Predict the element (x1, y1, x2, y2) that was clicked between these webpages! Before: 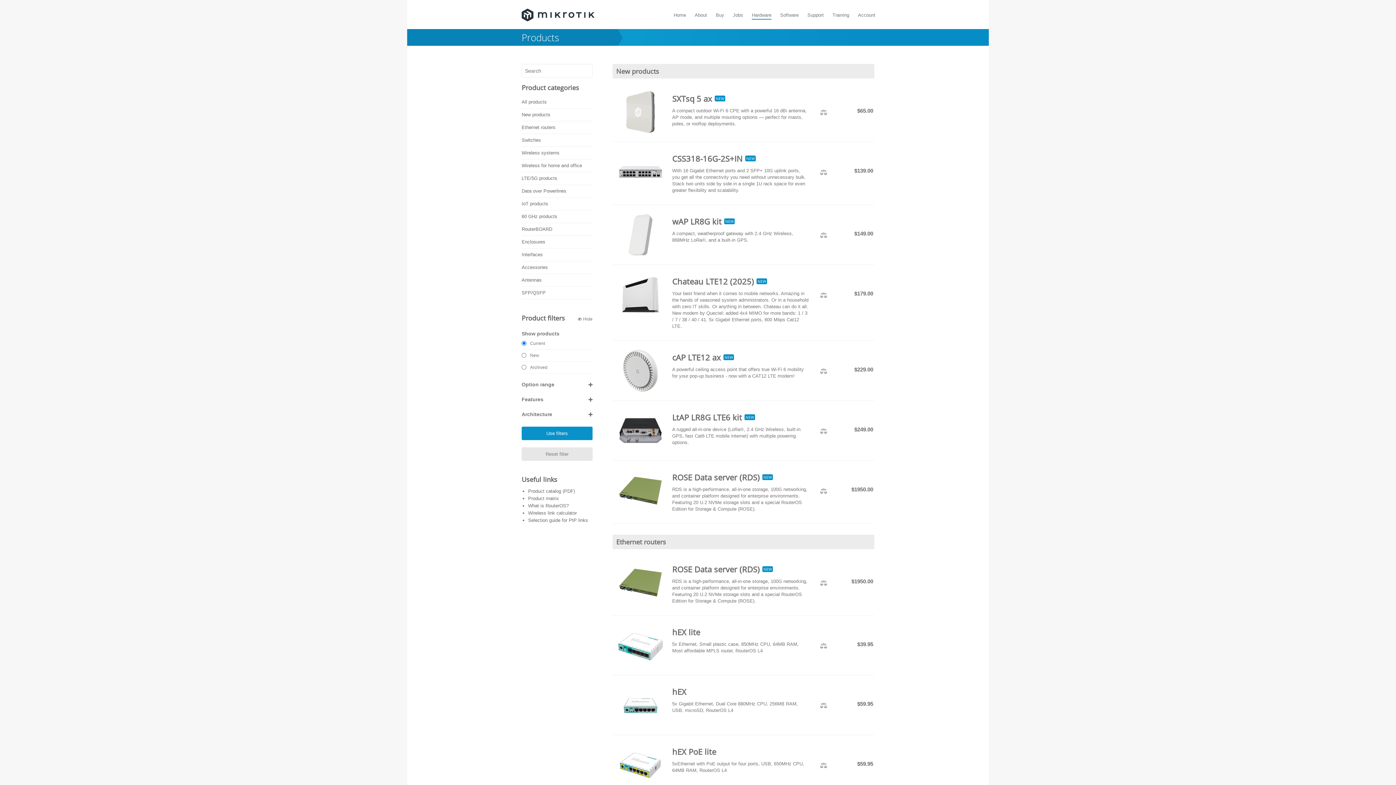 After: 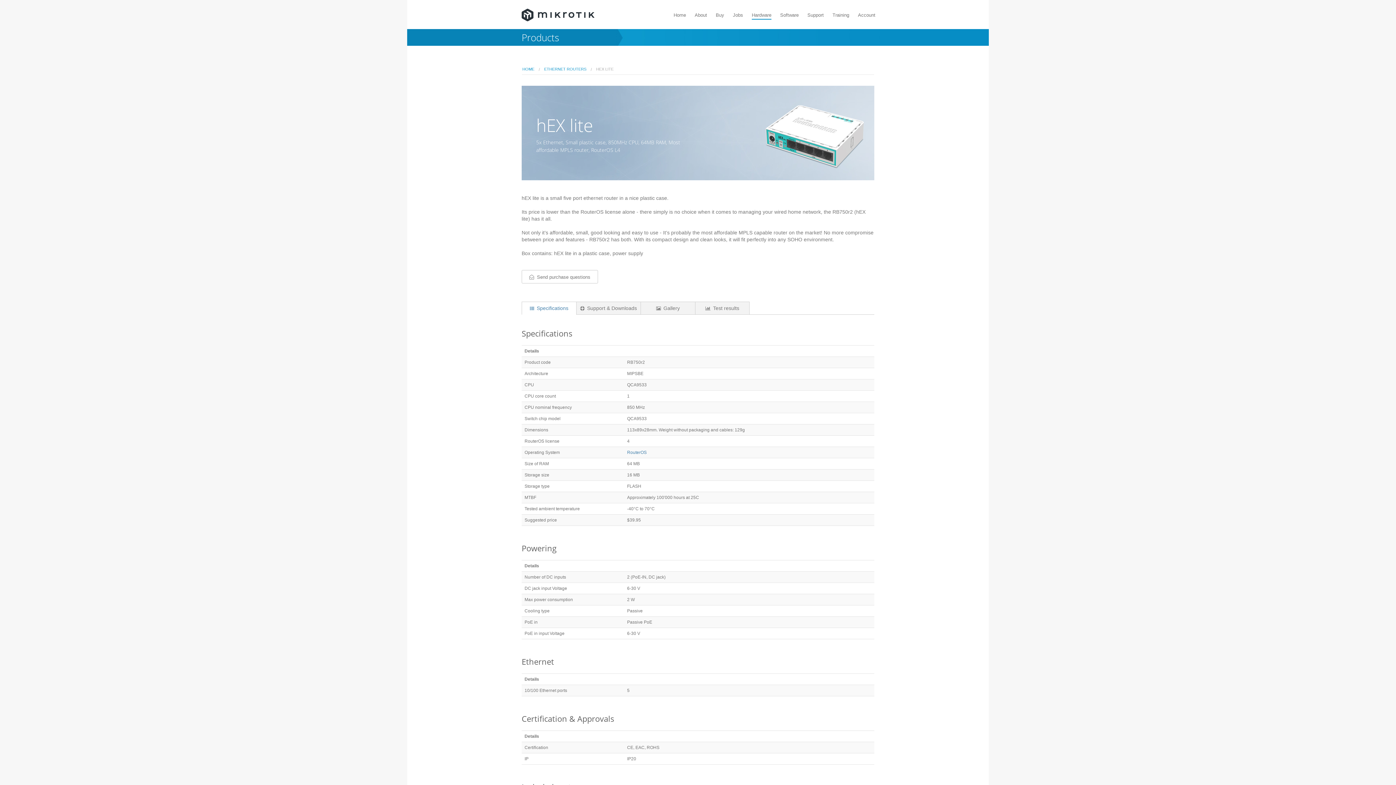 Action: label: hEX lite bbox: (672, 626, 700, 637)